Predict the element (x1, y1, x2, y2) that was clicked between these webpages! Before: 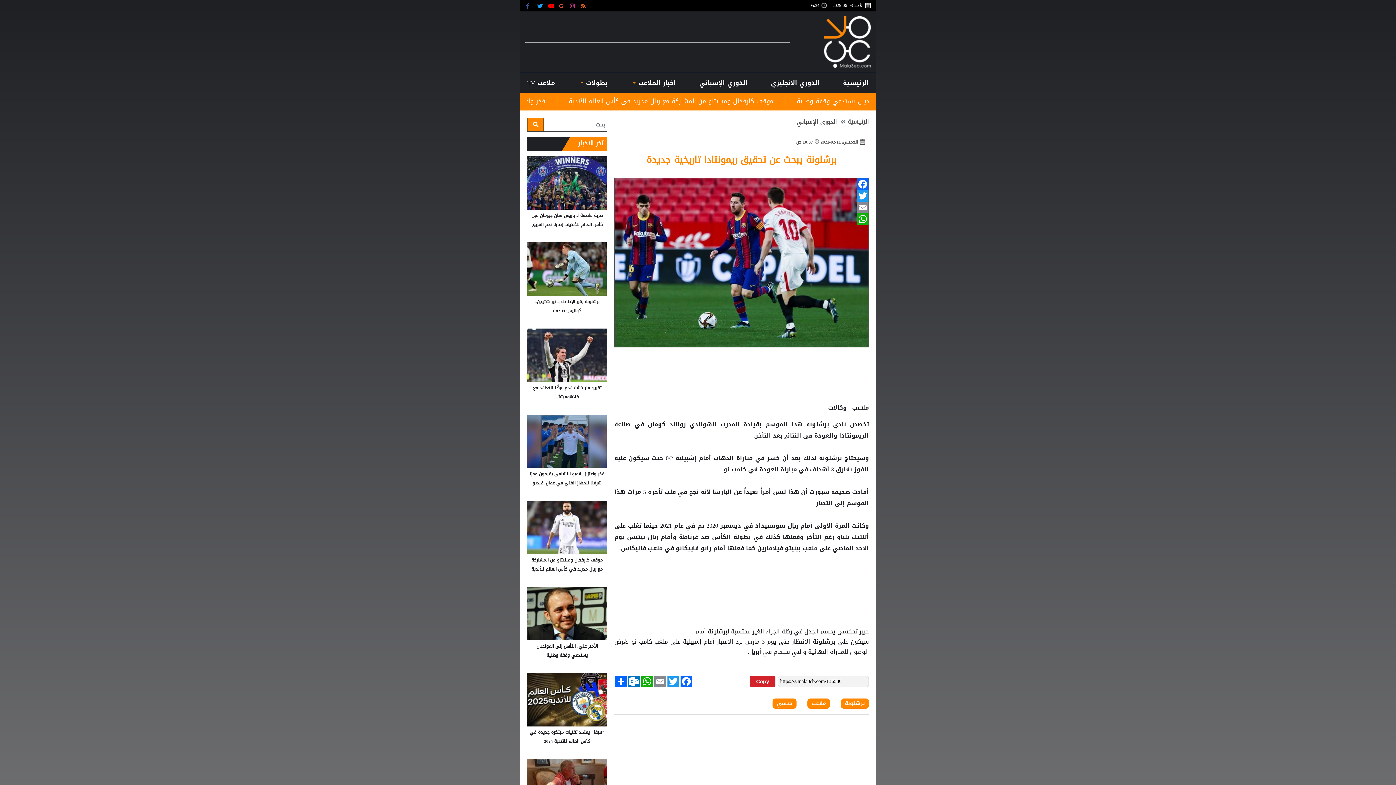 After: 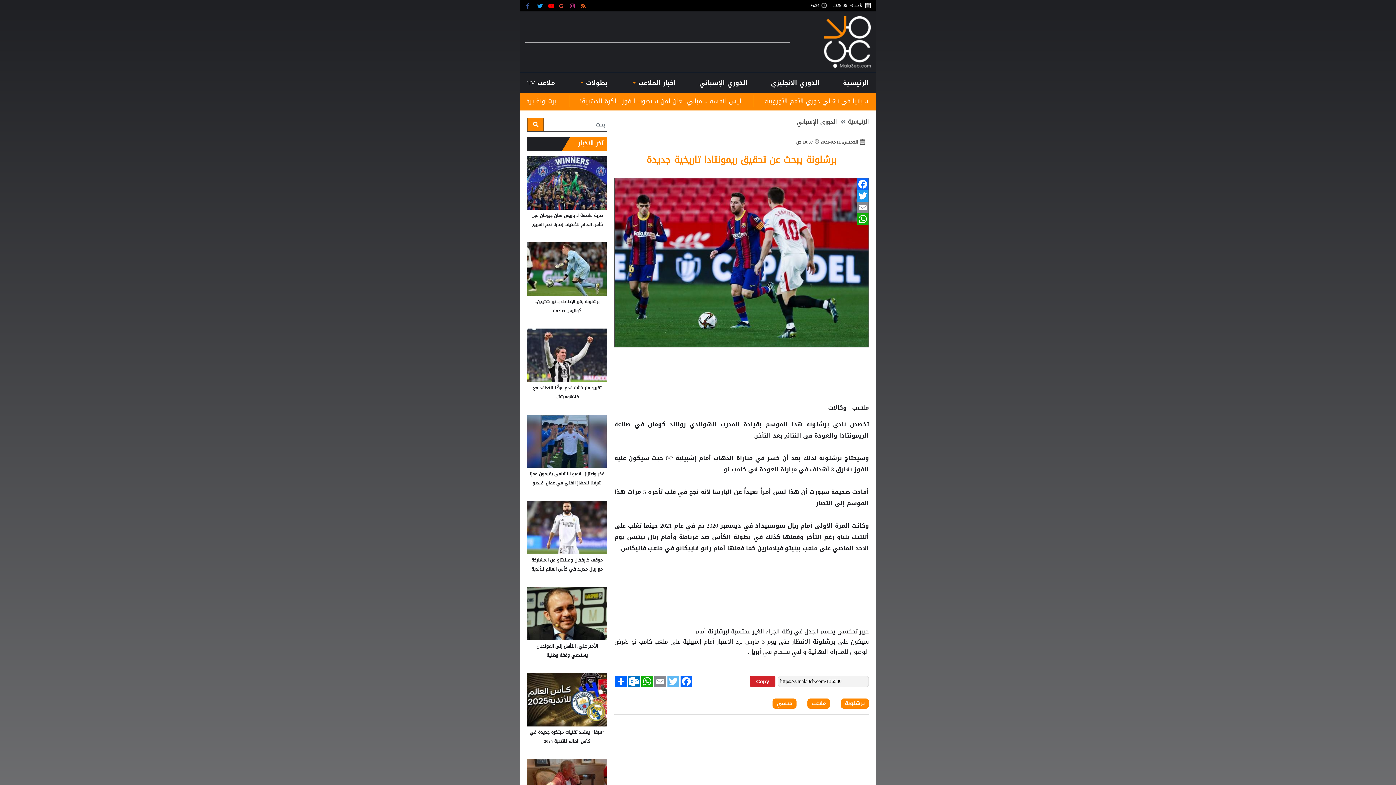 Action: bbox: (666, 675, 680, 687) label: Twitter